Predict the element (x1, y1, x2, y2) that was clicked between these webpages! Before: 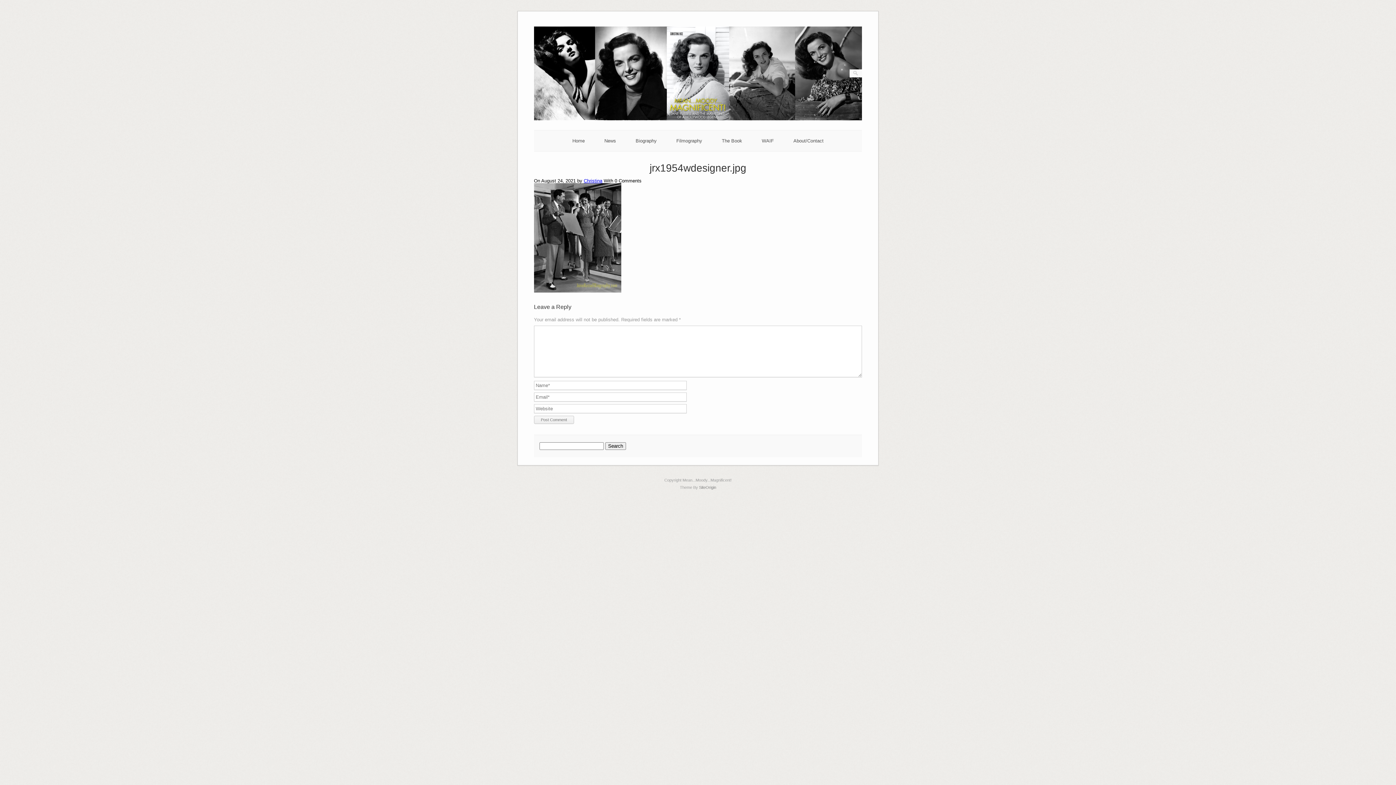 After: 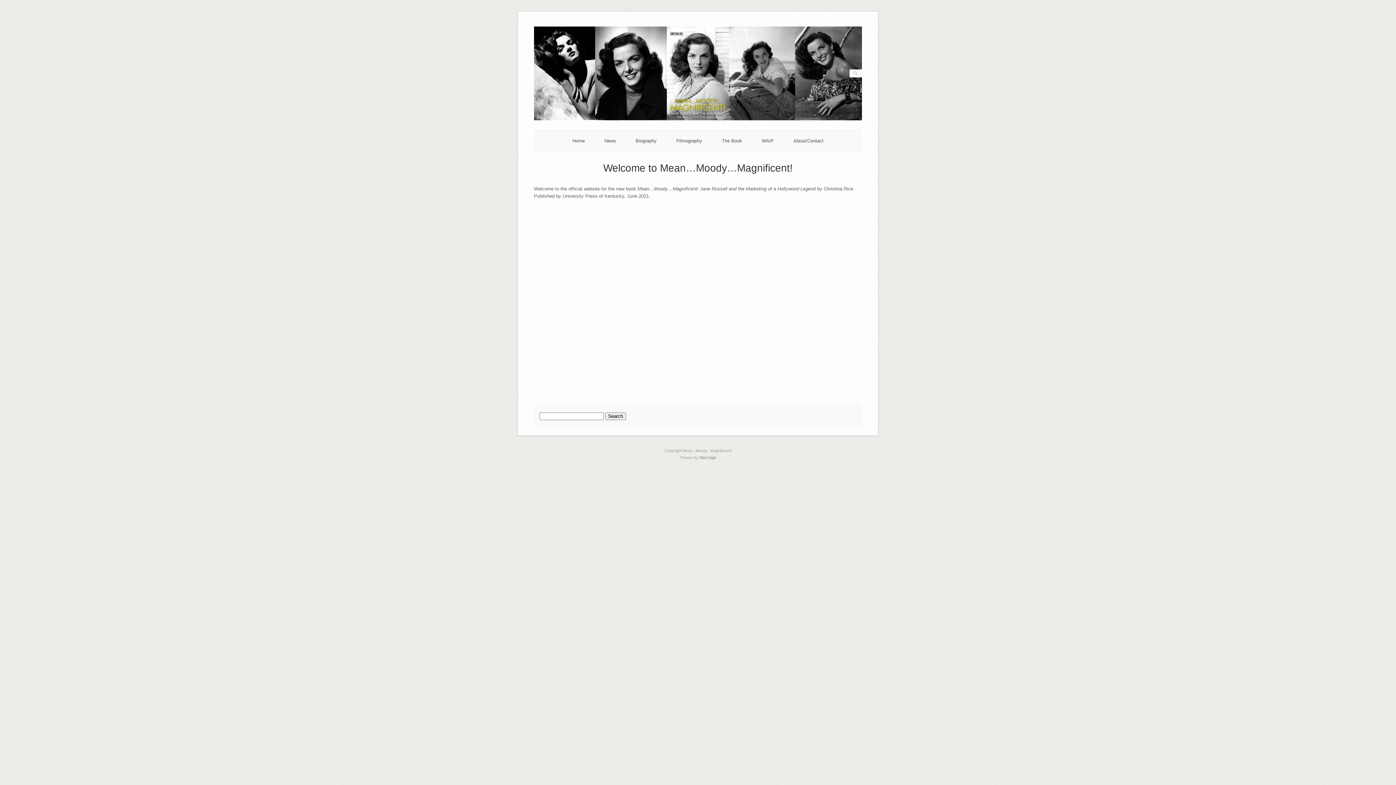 Action: bbox: (534, 116, 862, 121)